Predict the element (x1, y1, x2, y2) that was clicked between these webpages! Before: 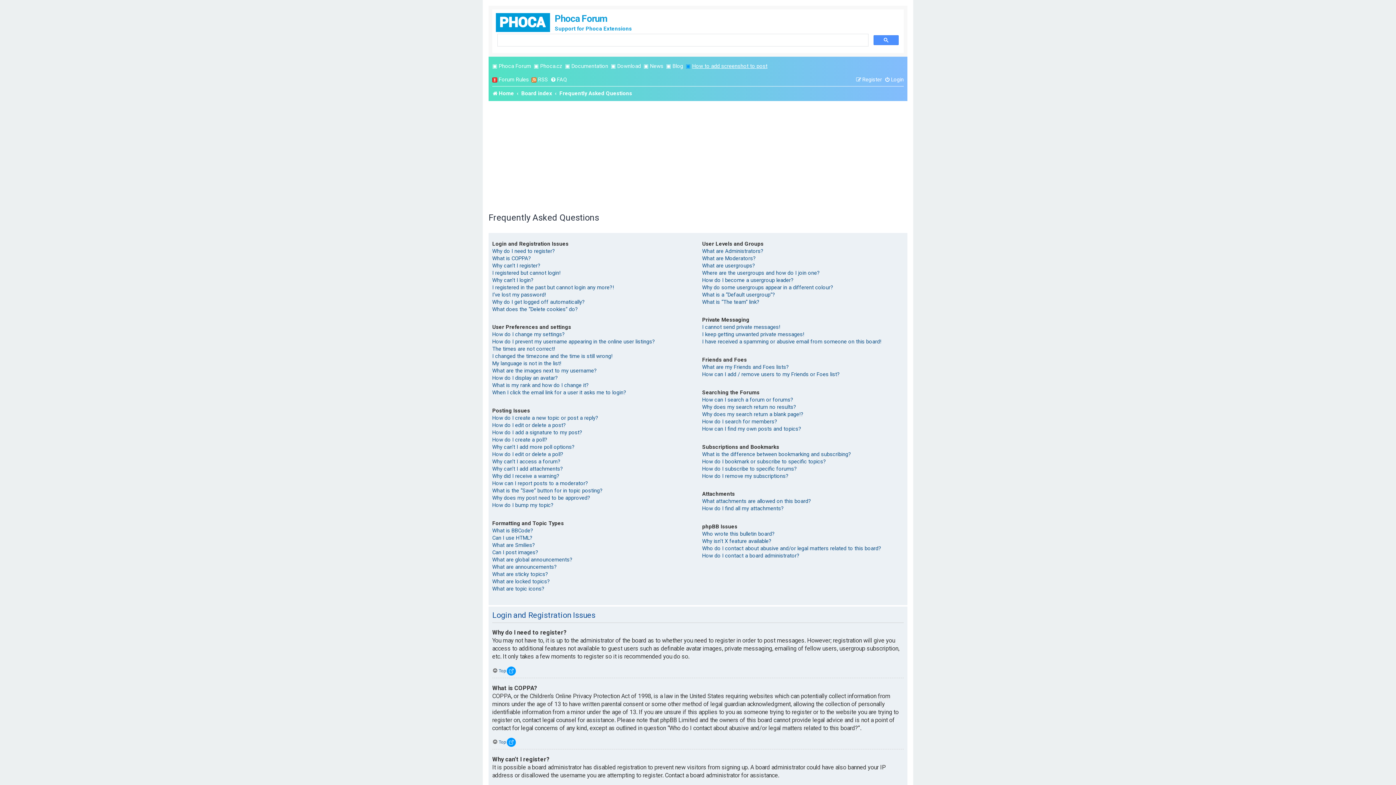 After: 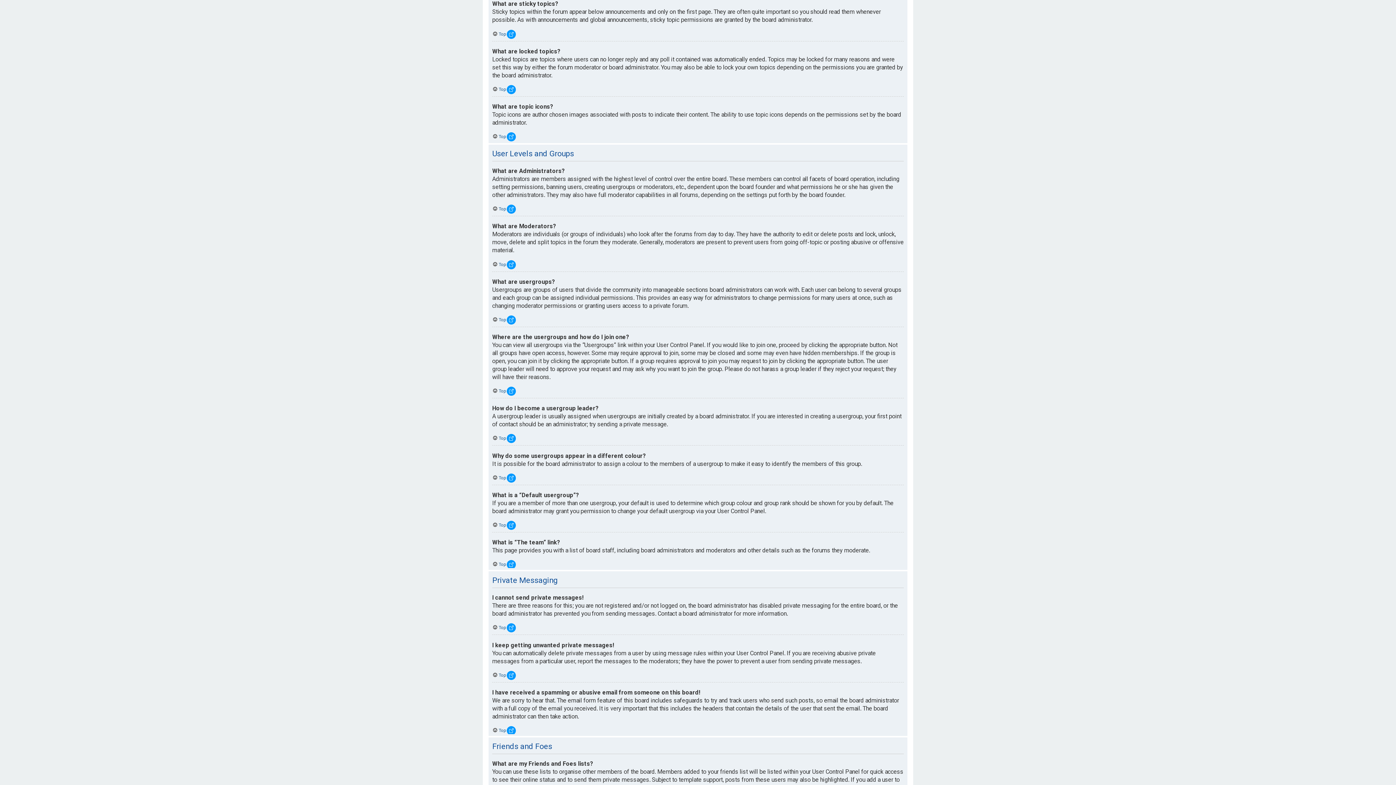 Action: label: What are sticky topics? bbox: (492, 570, 548, 578)